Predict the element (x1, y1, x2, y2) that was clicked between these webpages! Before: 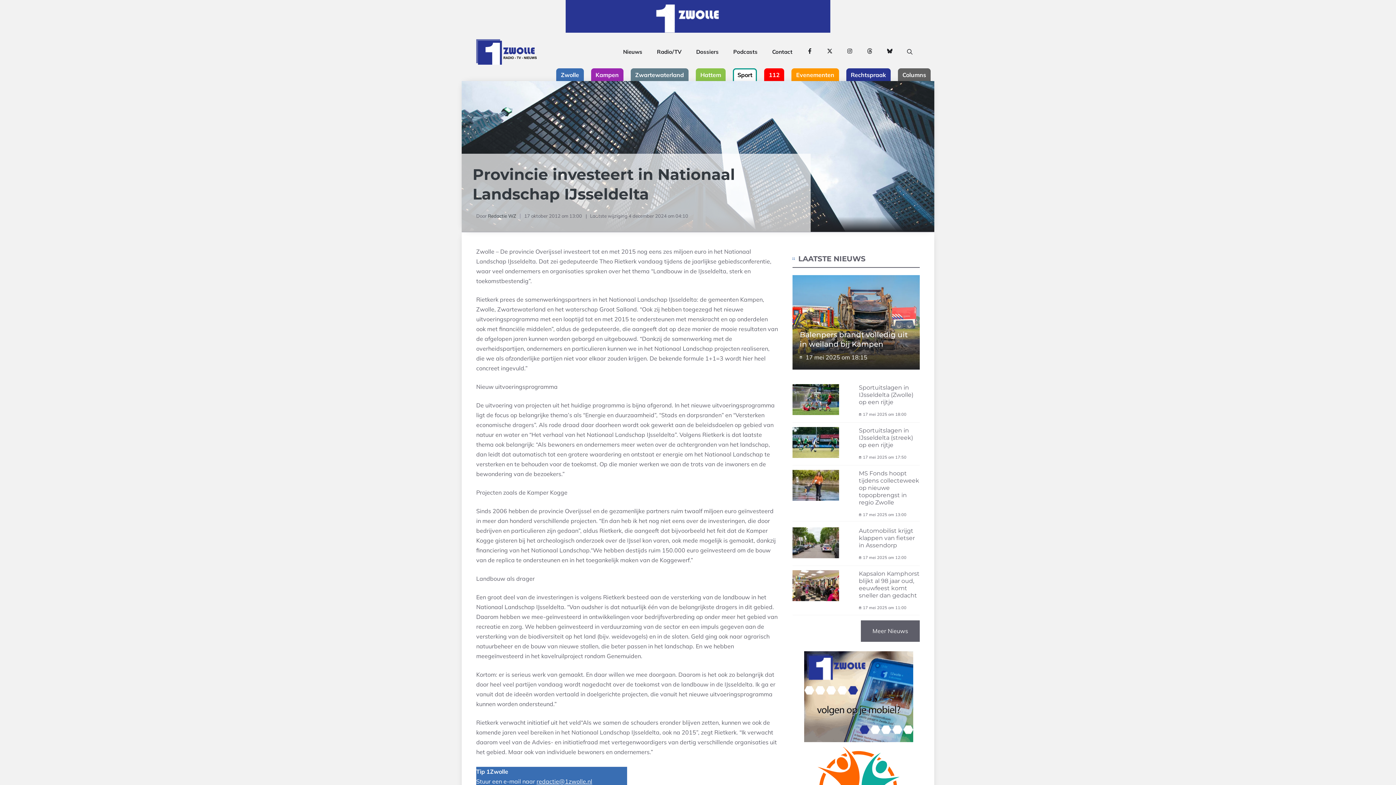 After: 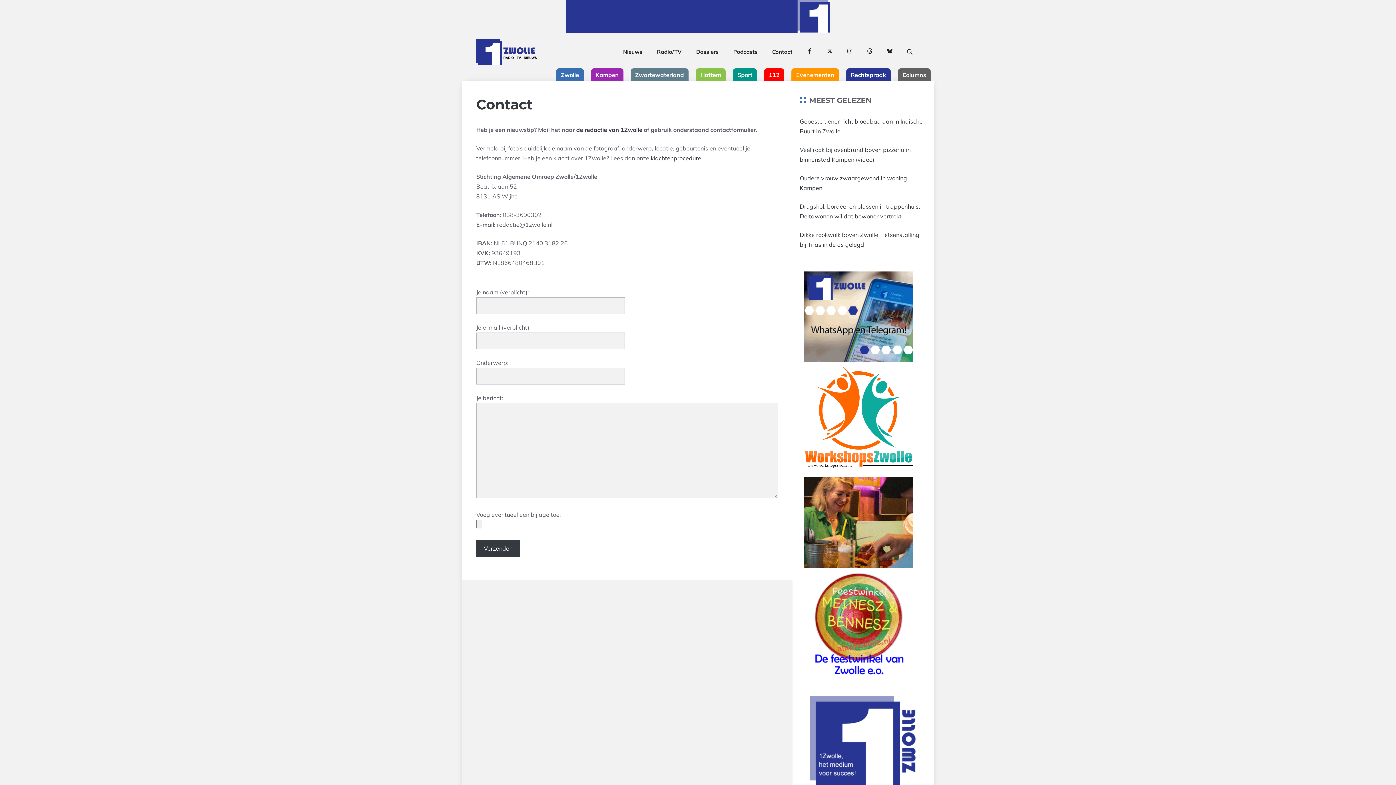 Action: label: Contact bbox: (765, 35, 800, 68)